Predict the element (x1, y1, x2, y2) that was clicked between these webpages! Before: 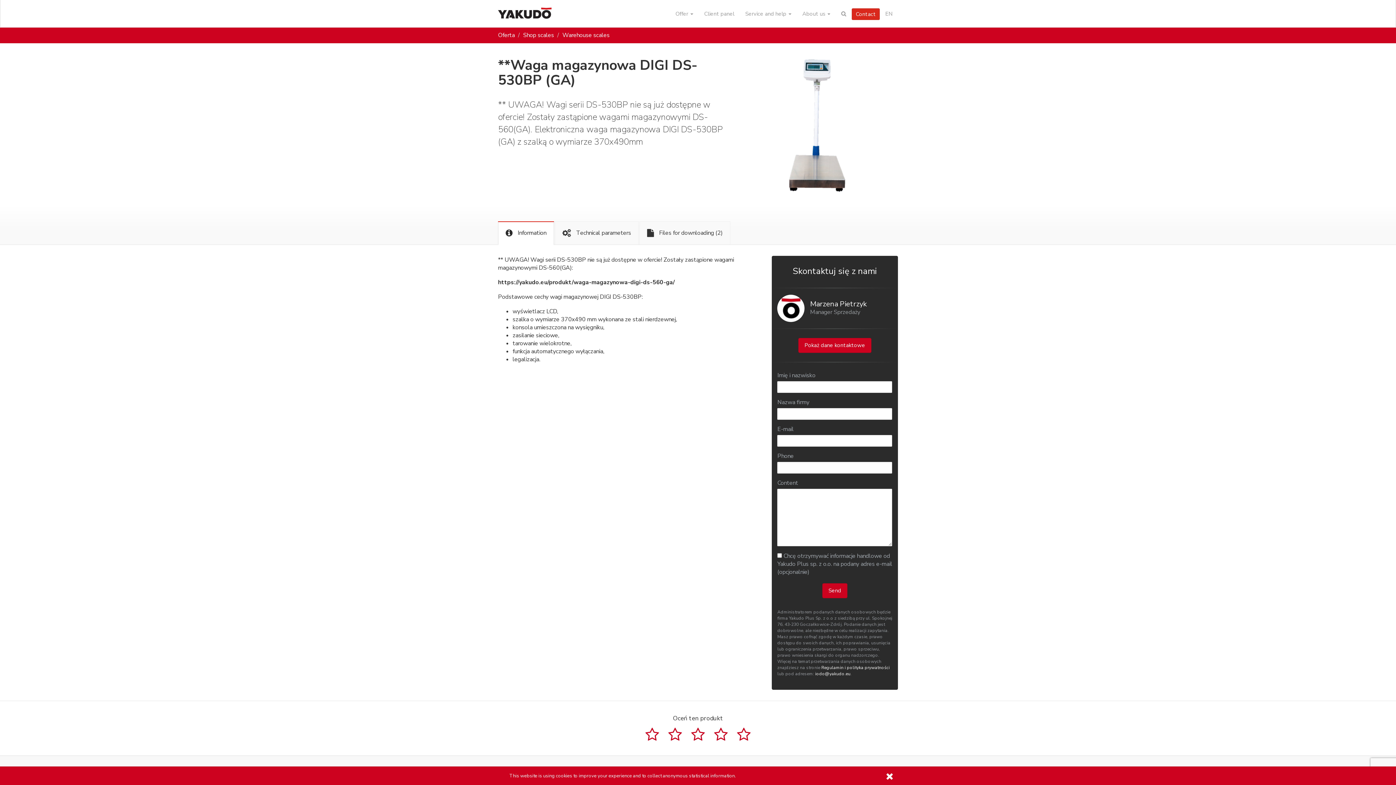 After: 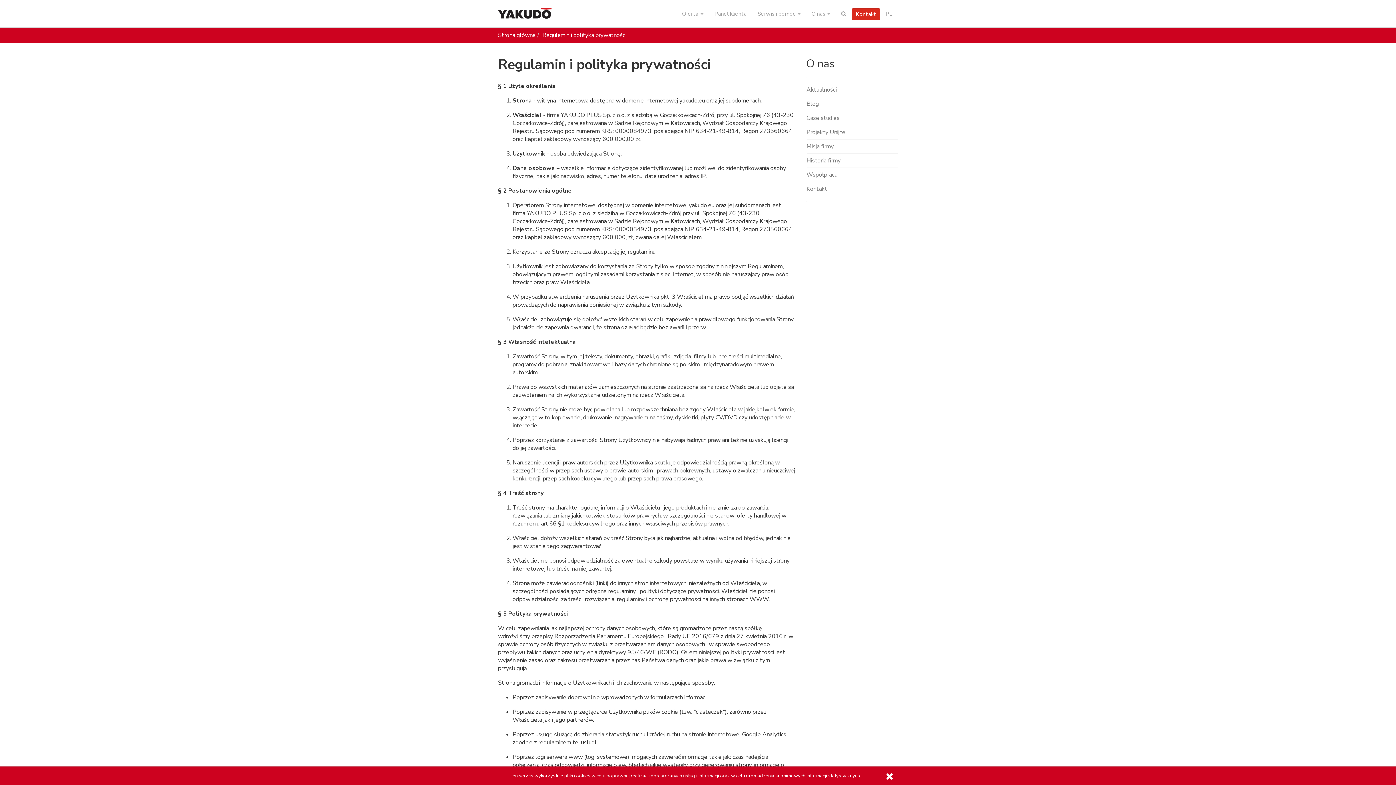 Action: bbox: (821, 665, 889, 670) label: Regulamin i polityka prywatności